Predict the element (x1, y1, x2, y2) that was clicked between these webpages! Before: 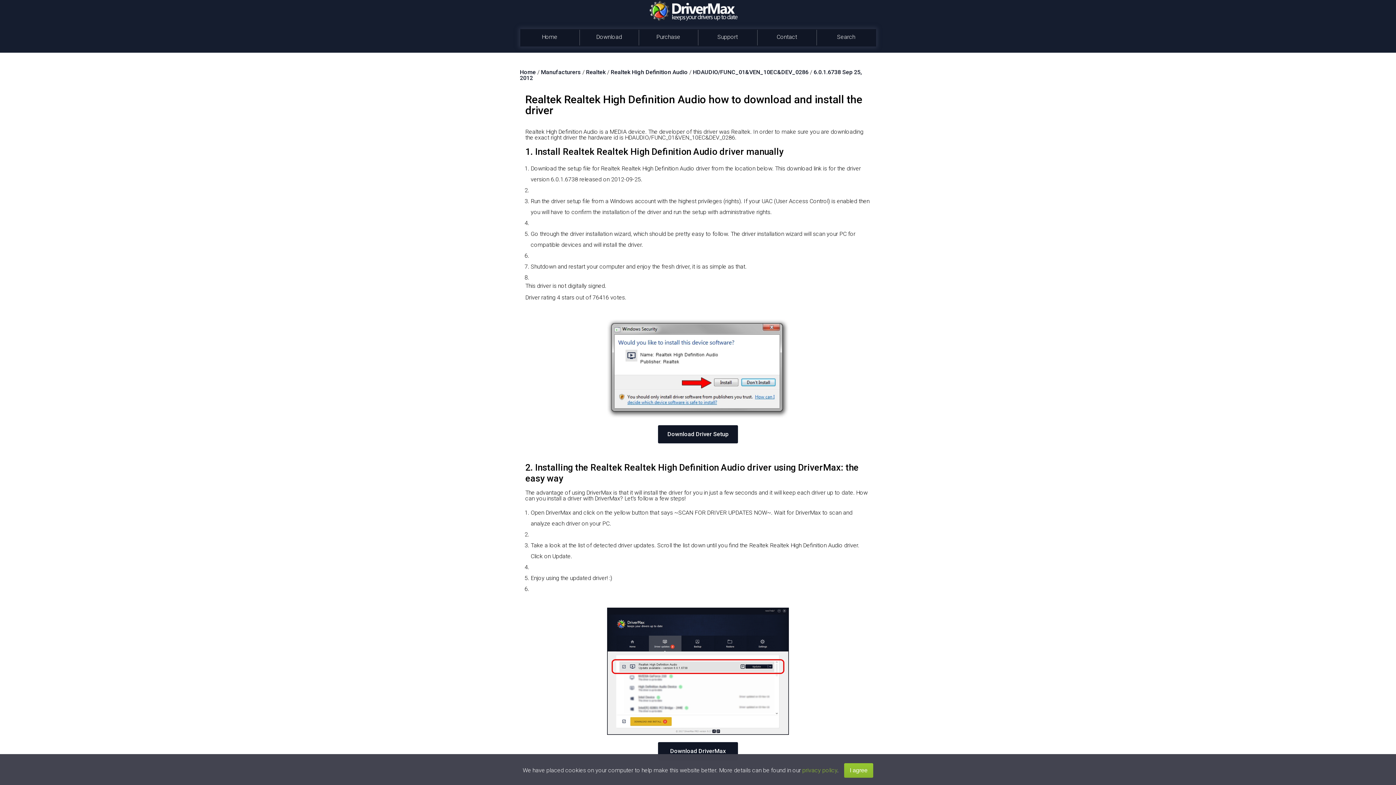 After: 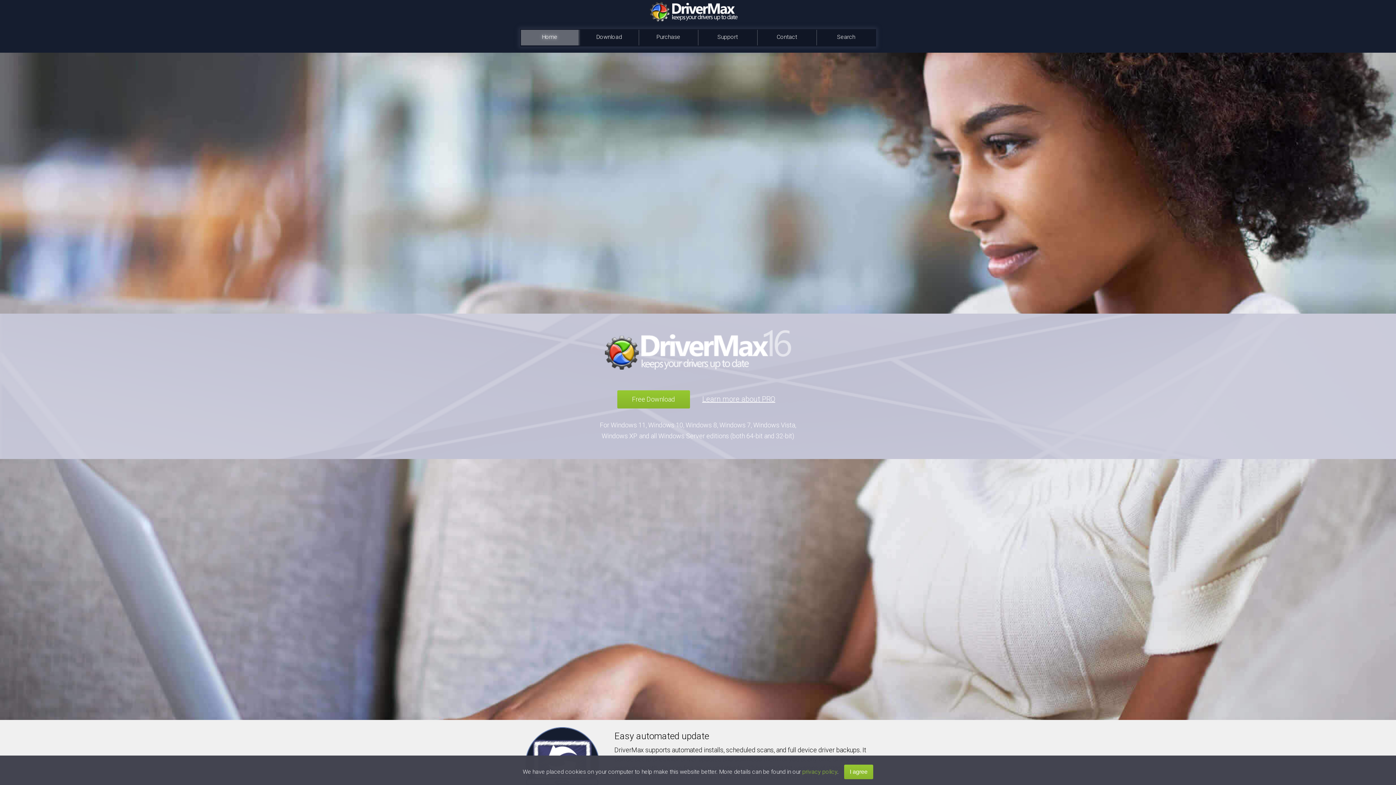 Action: label: Home bbox: (520, 68, 536, 75)